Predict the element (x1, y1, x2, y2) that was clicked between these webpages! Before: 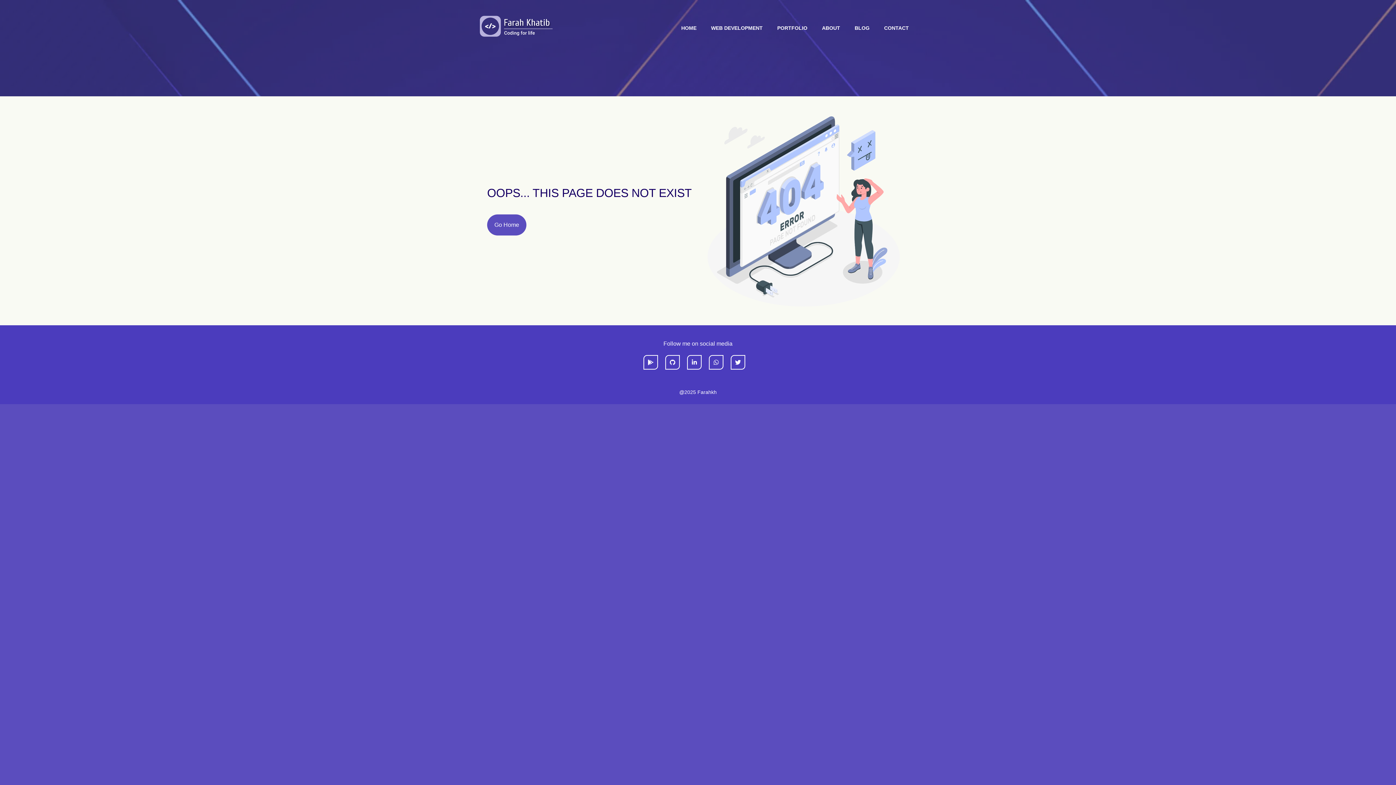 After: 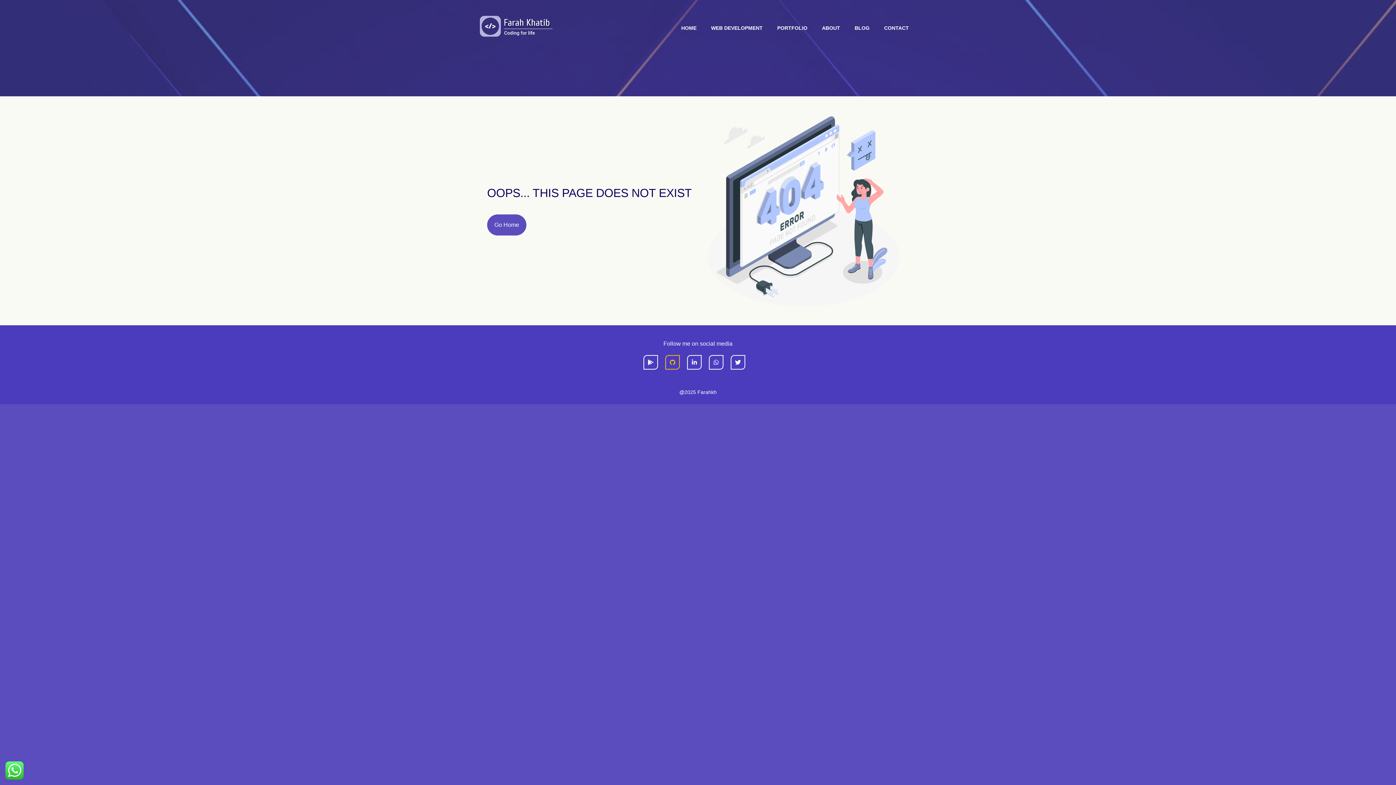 Action: bbox: (665, 355, 680, 369)